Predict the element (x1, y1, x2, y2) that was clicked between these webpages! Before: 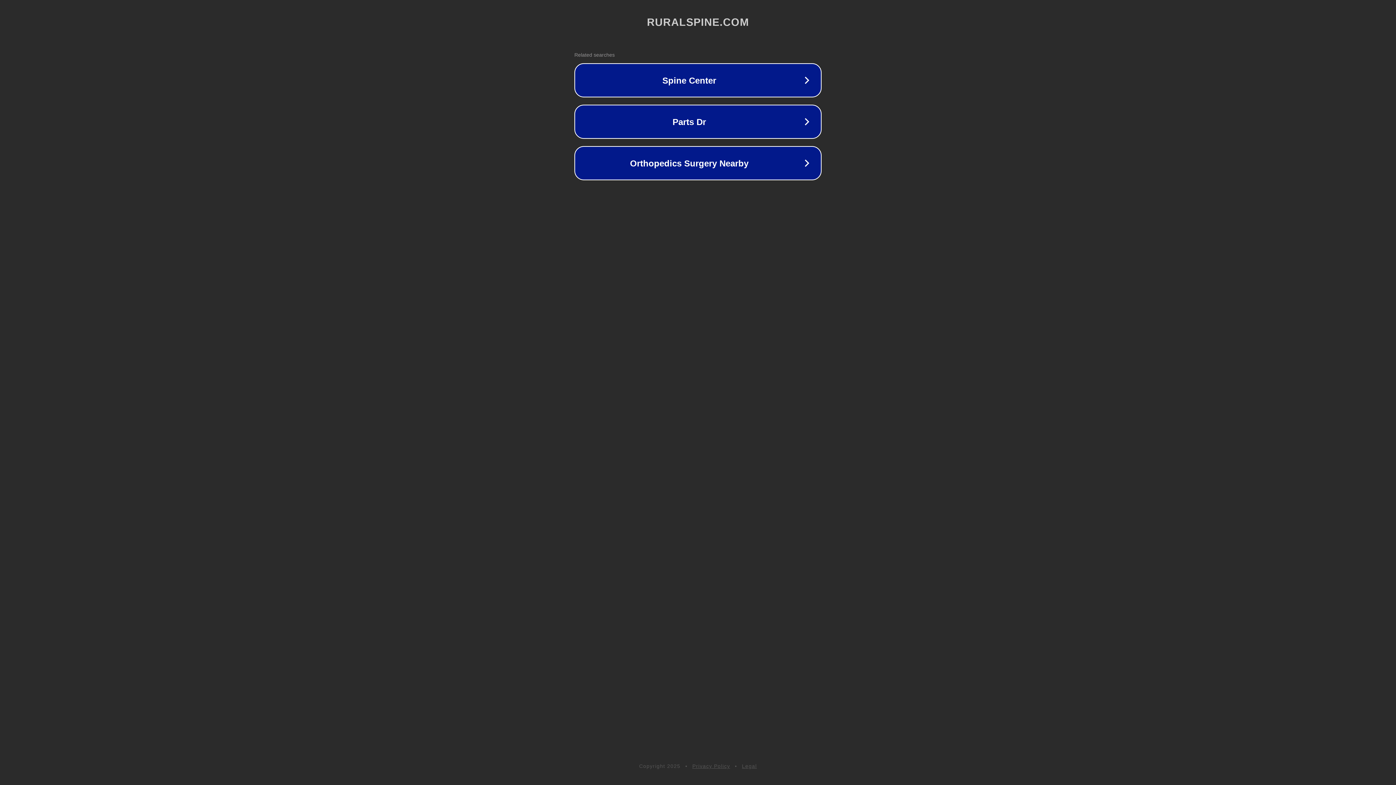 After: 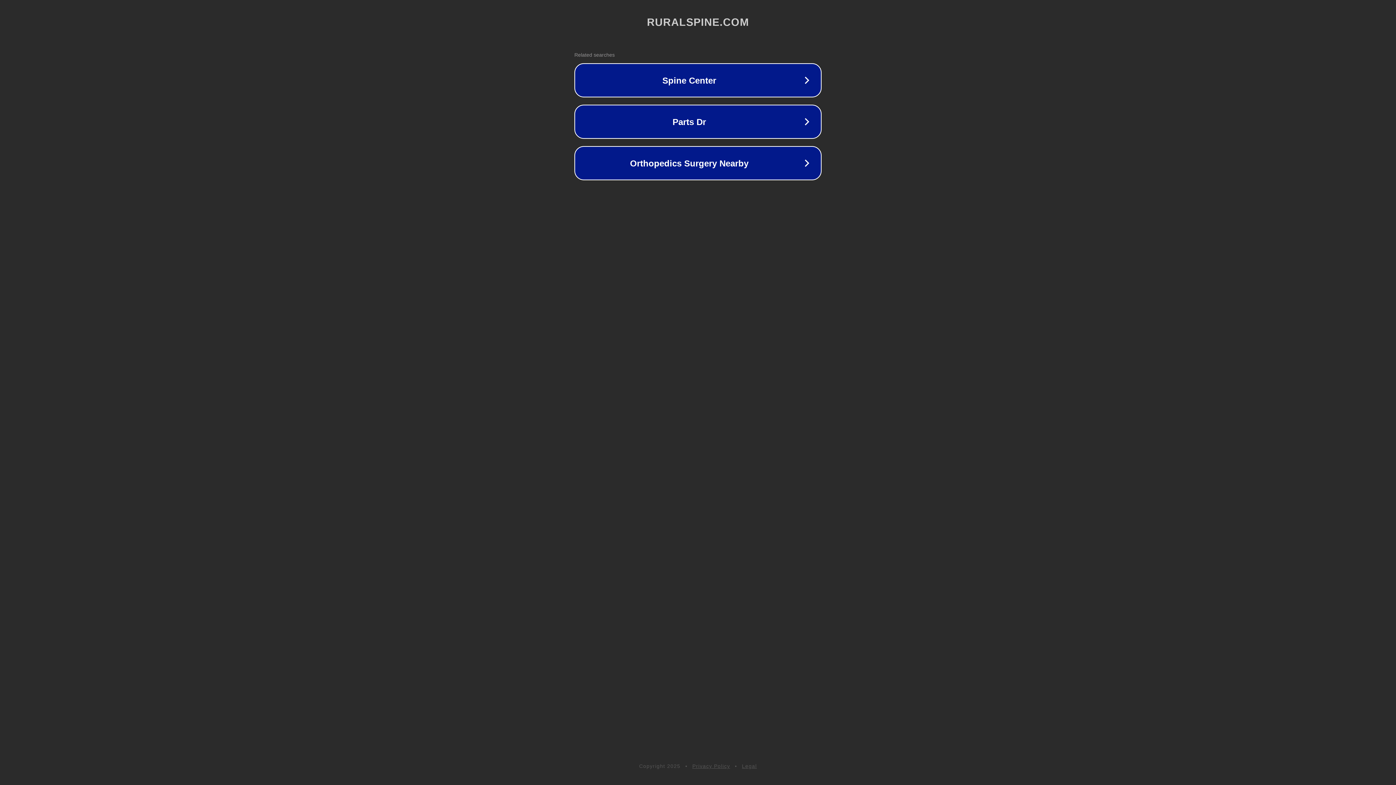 Action: bbox: (692, 763, 730, 769) label: Privacy Policy